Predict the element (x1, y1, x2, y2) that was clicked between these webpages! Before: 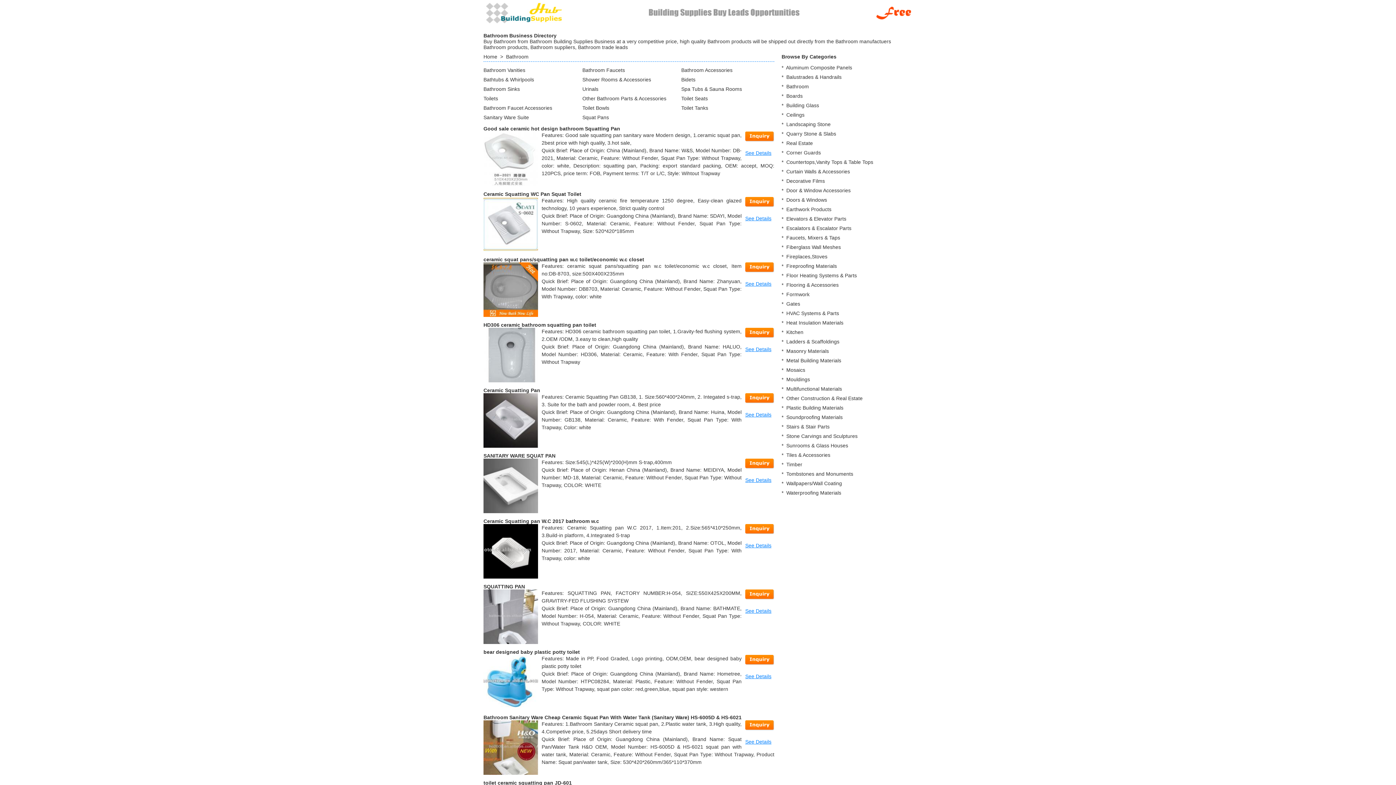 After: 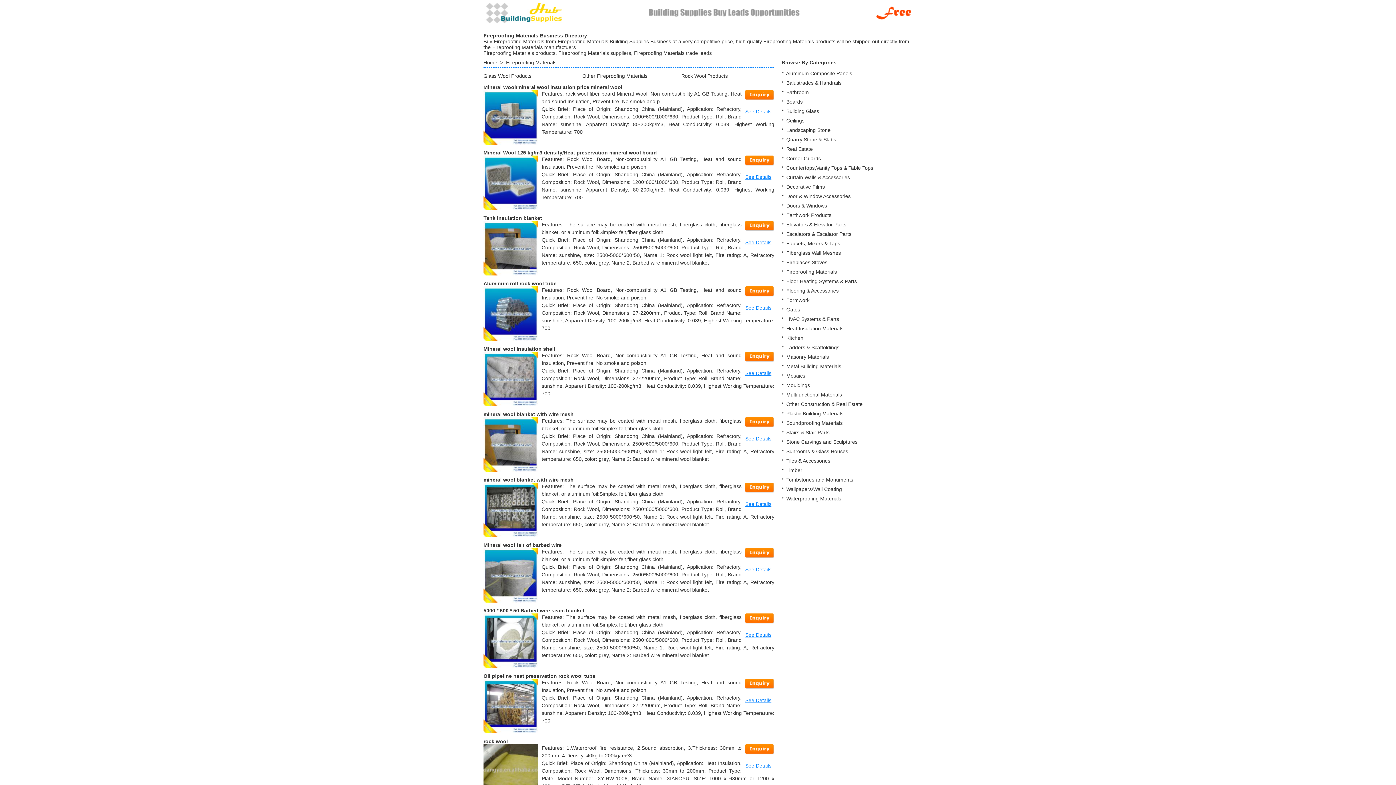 Action: bbox: (786, 263, 837, 269) label: Fireproofing Materials